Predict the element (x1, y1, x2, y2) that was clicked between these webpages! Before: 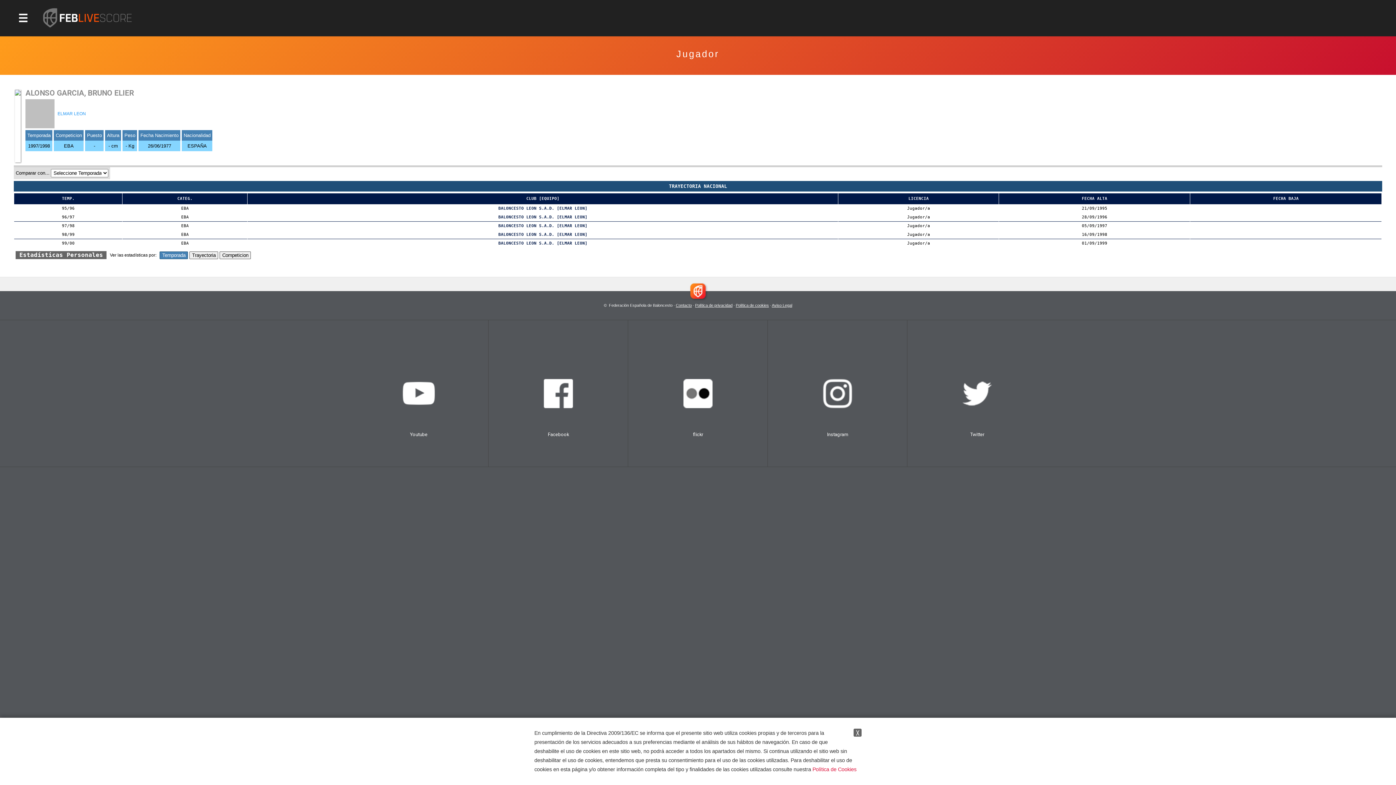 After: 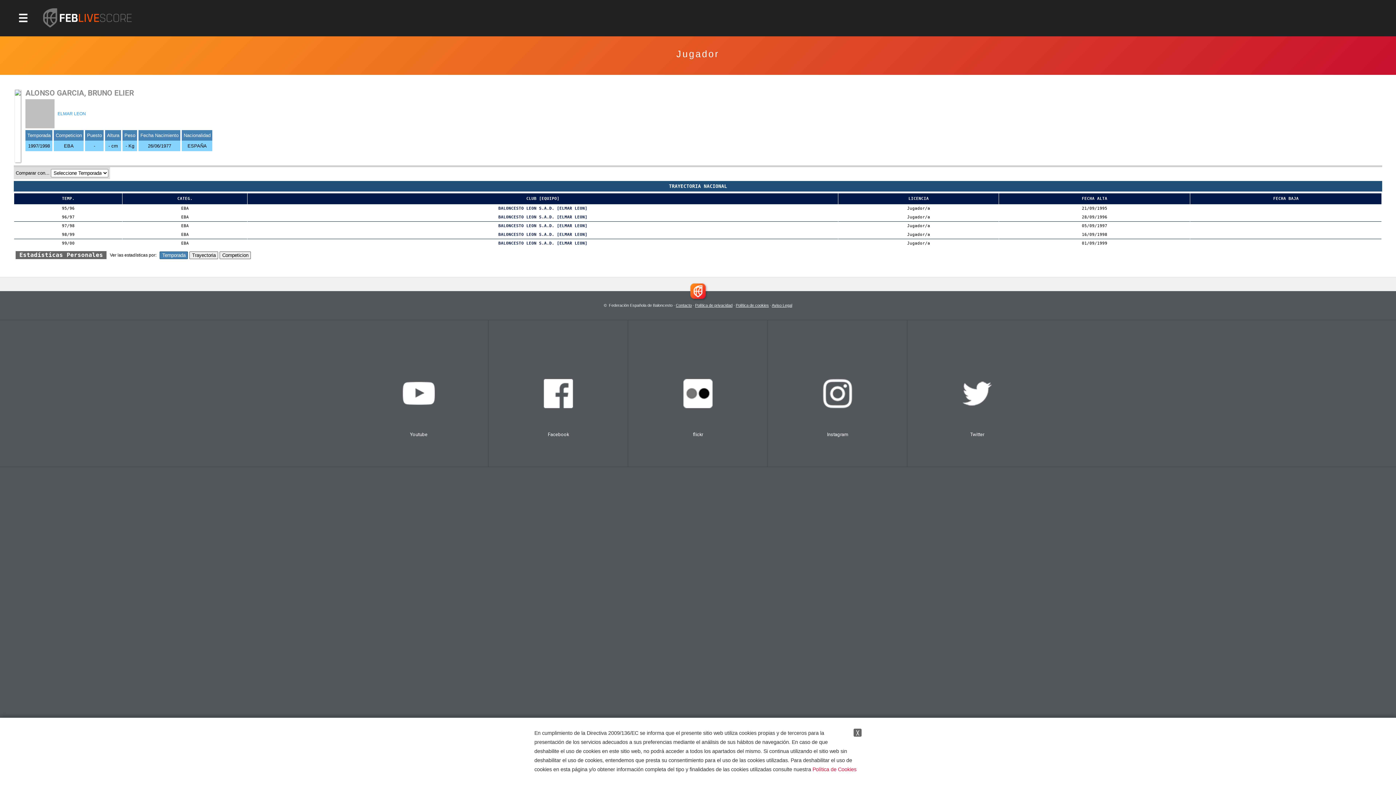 Action: bbox: (771, 303, 792, 307) label: Aviso Legal